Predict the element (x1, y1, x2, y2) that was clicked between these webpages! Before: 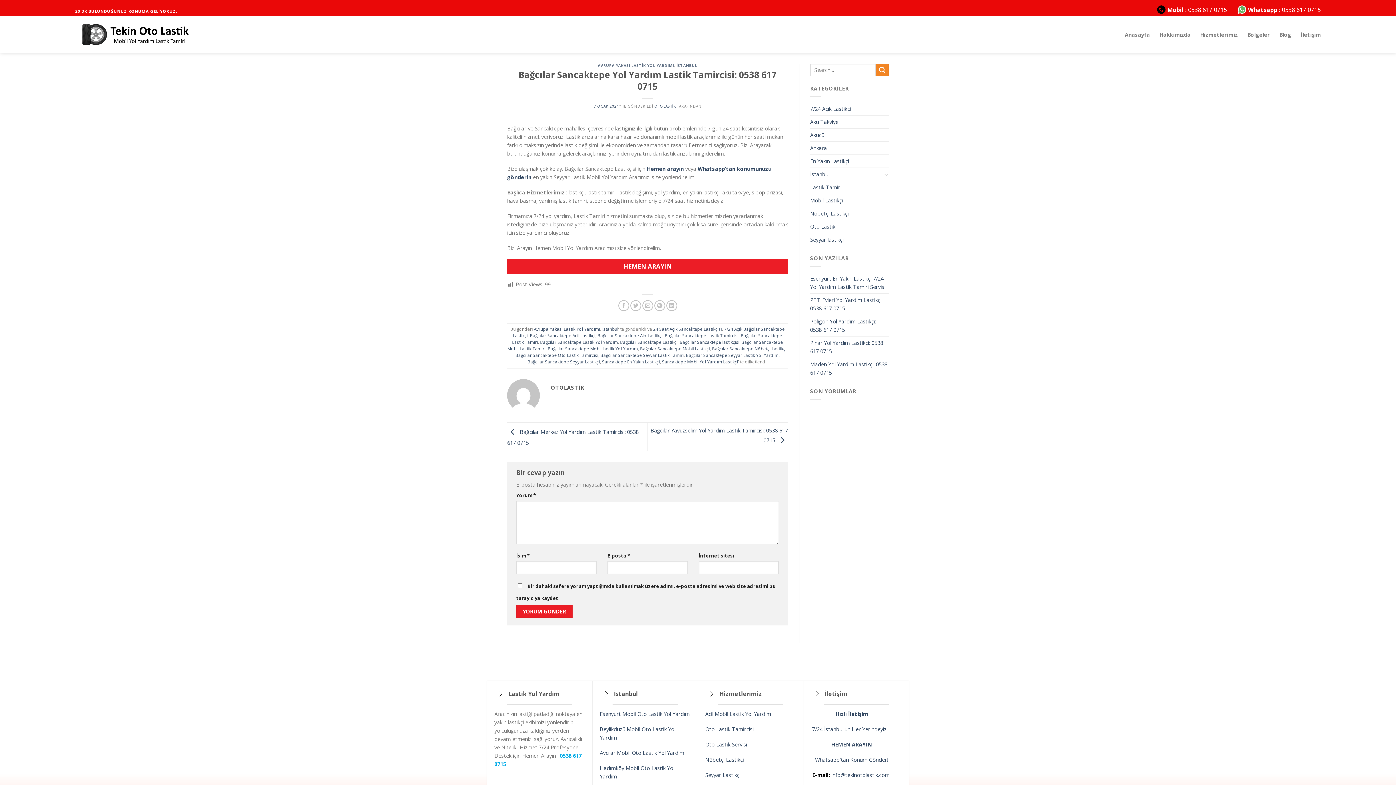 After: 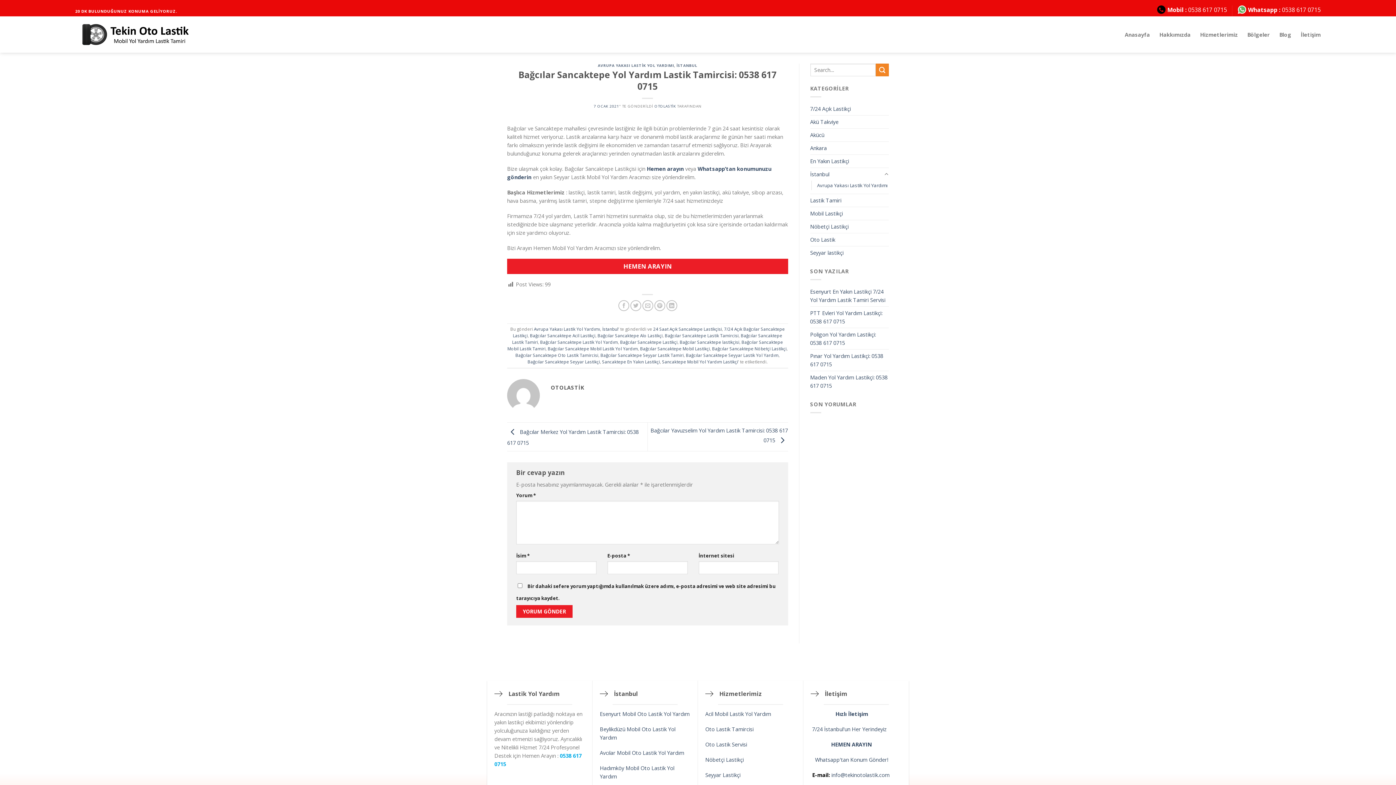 Action: bbox: (883, 170, 889, 178)